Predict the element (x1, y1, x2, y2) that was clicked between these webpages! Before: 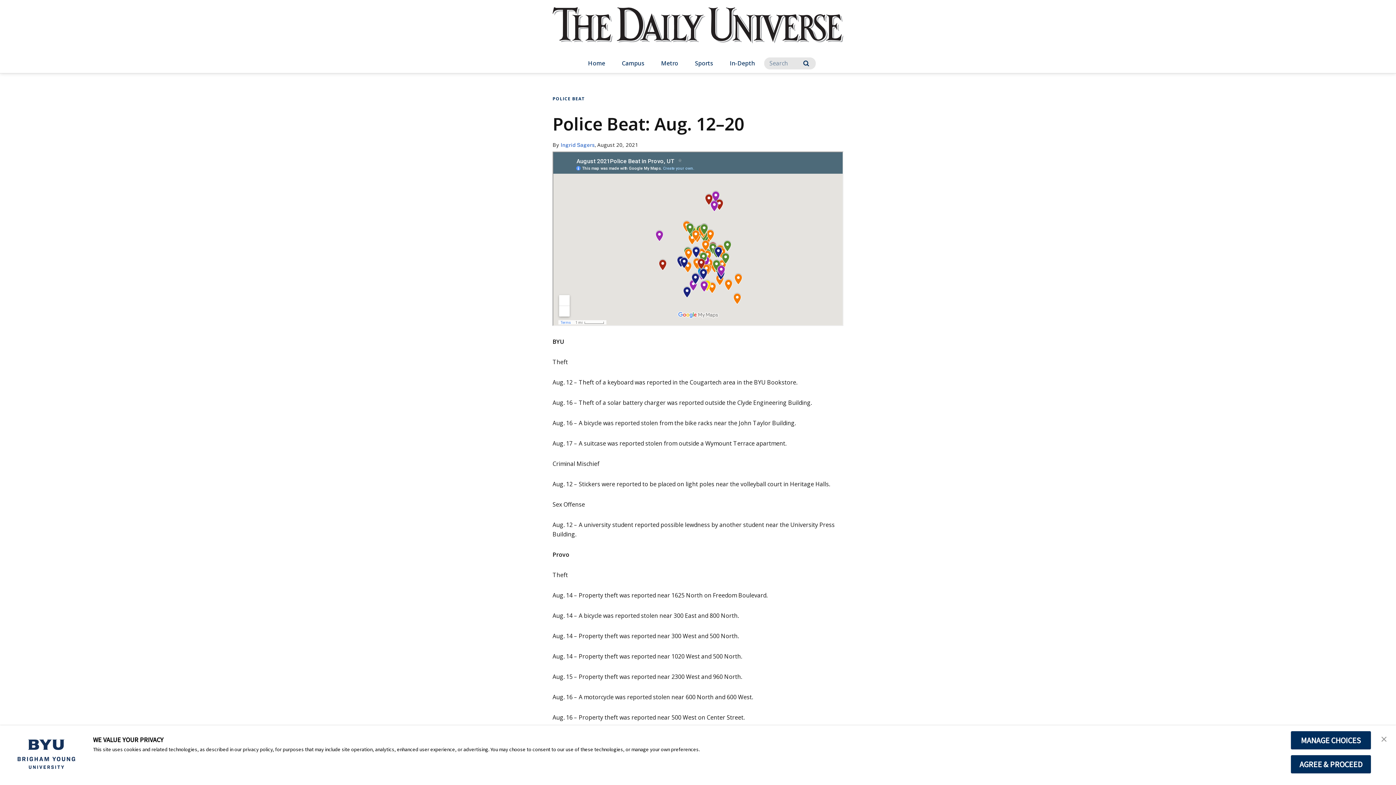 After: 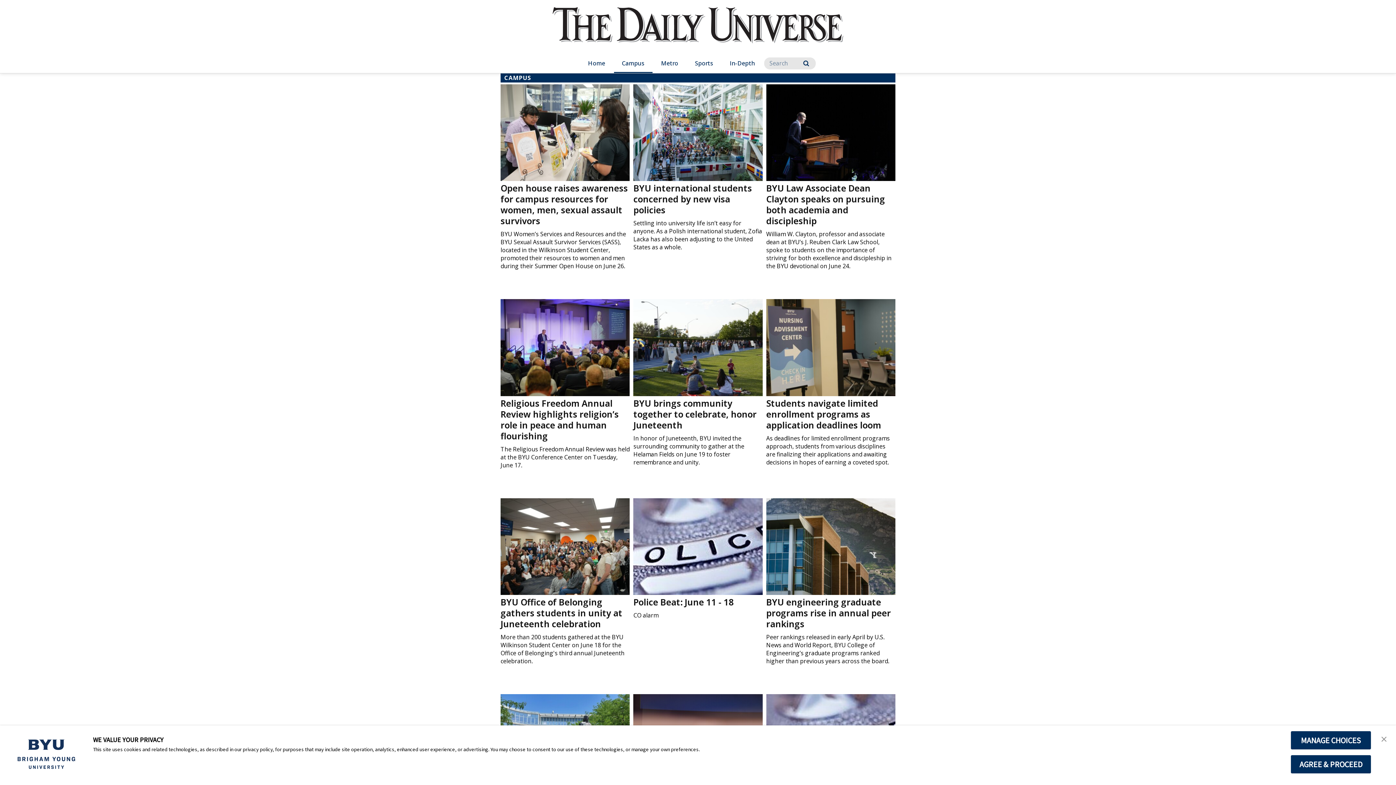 Action: label: Campus bbox: (614, 54, 652, 73)